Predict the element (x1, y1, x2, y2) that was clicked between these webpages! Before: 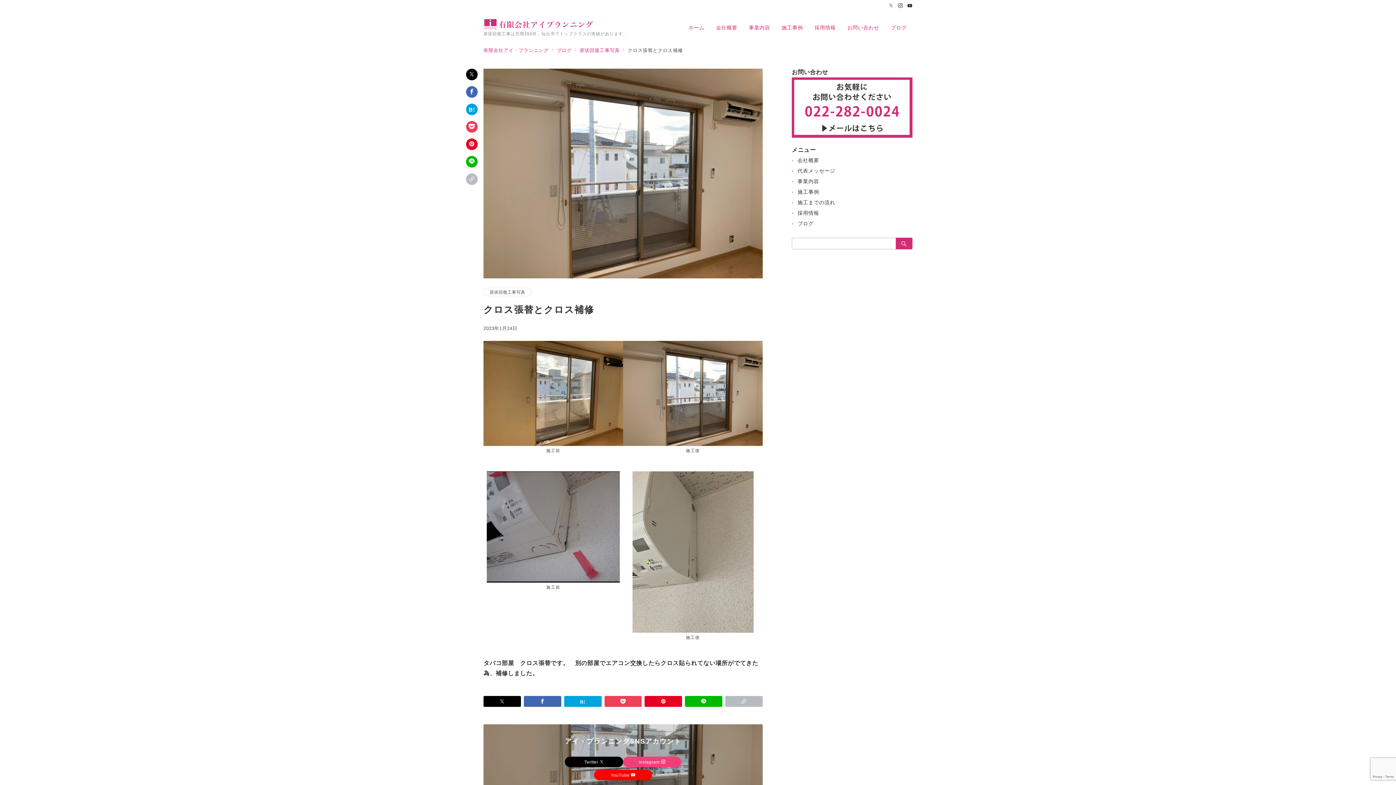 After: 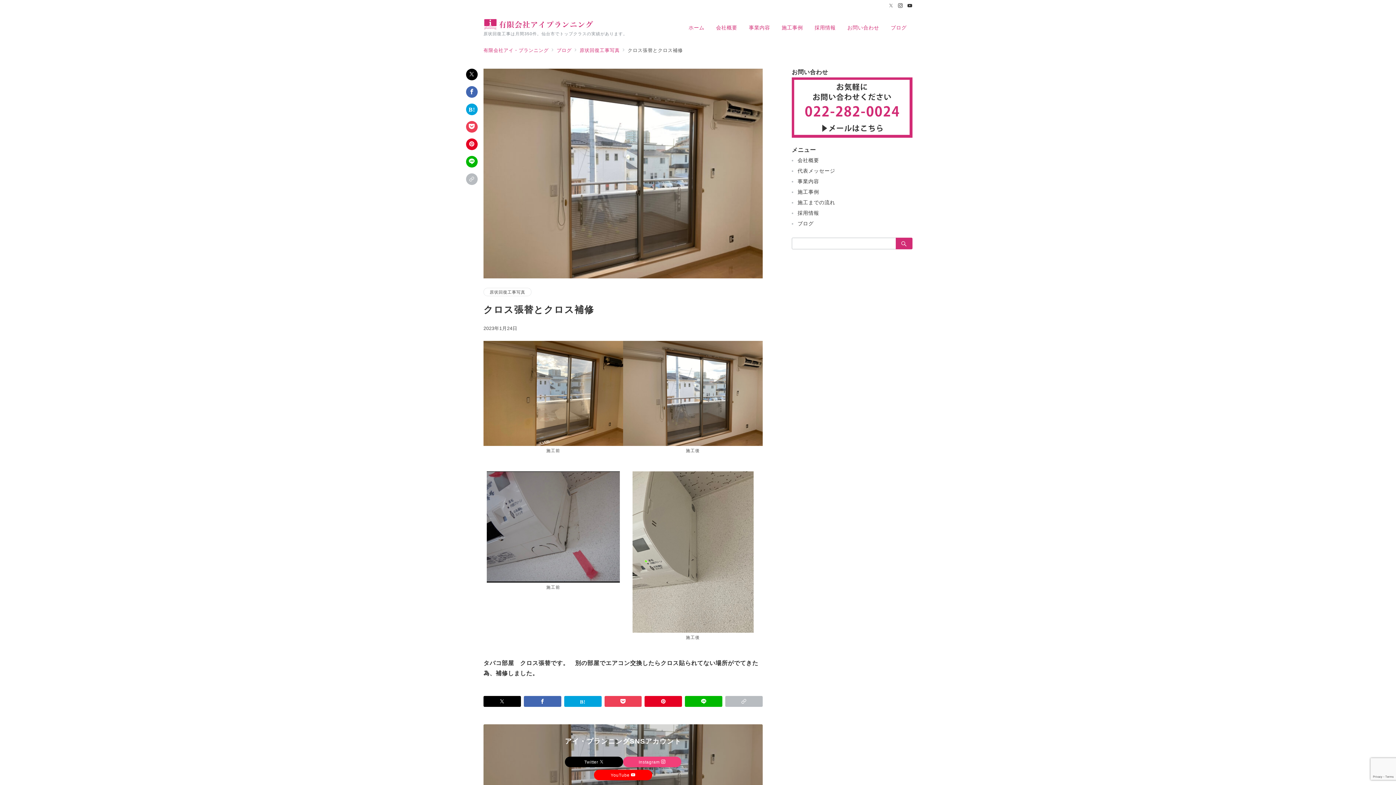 Action: bbox: (888, 3, 893, 8) label: Twitterでフォロー